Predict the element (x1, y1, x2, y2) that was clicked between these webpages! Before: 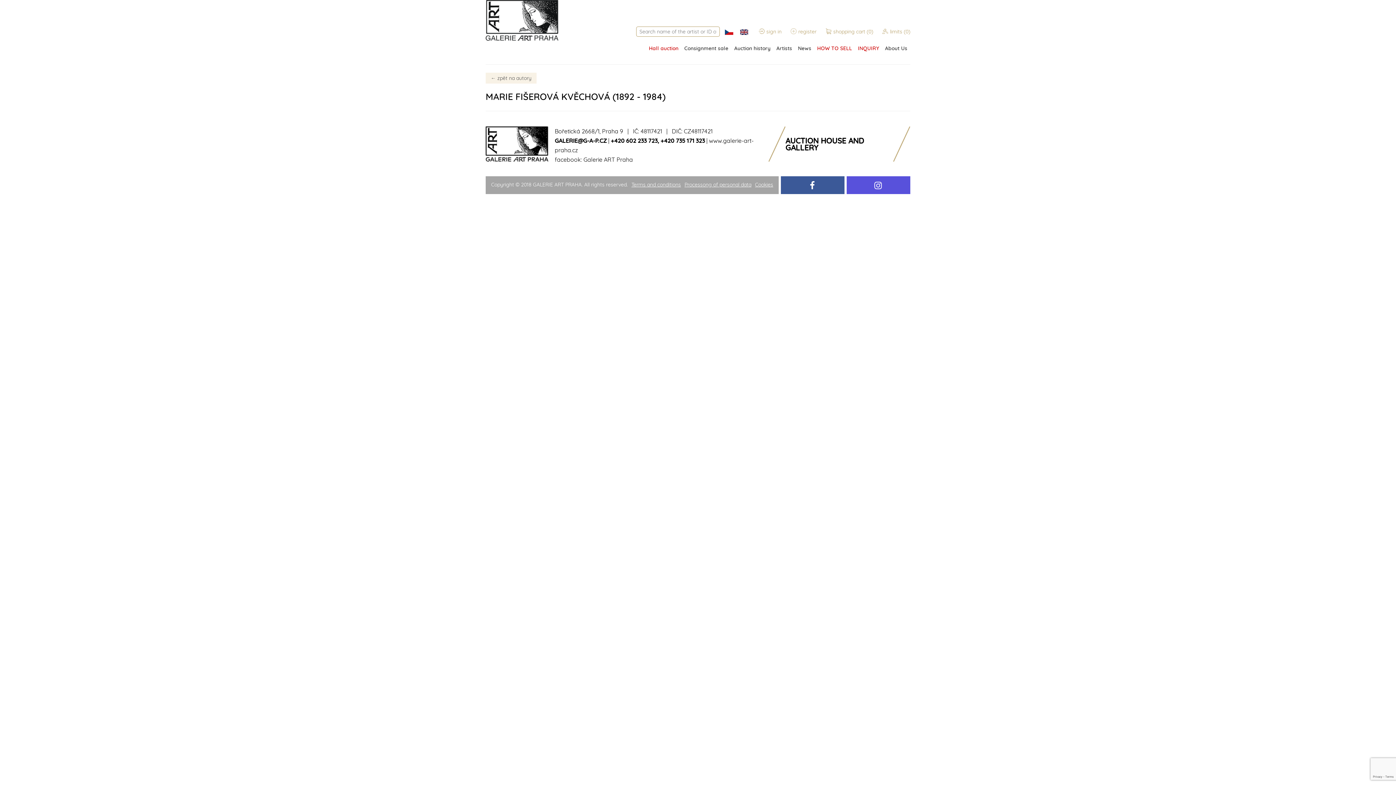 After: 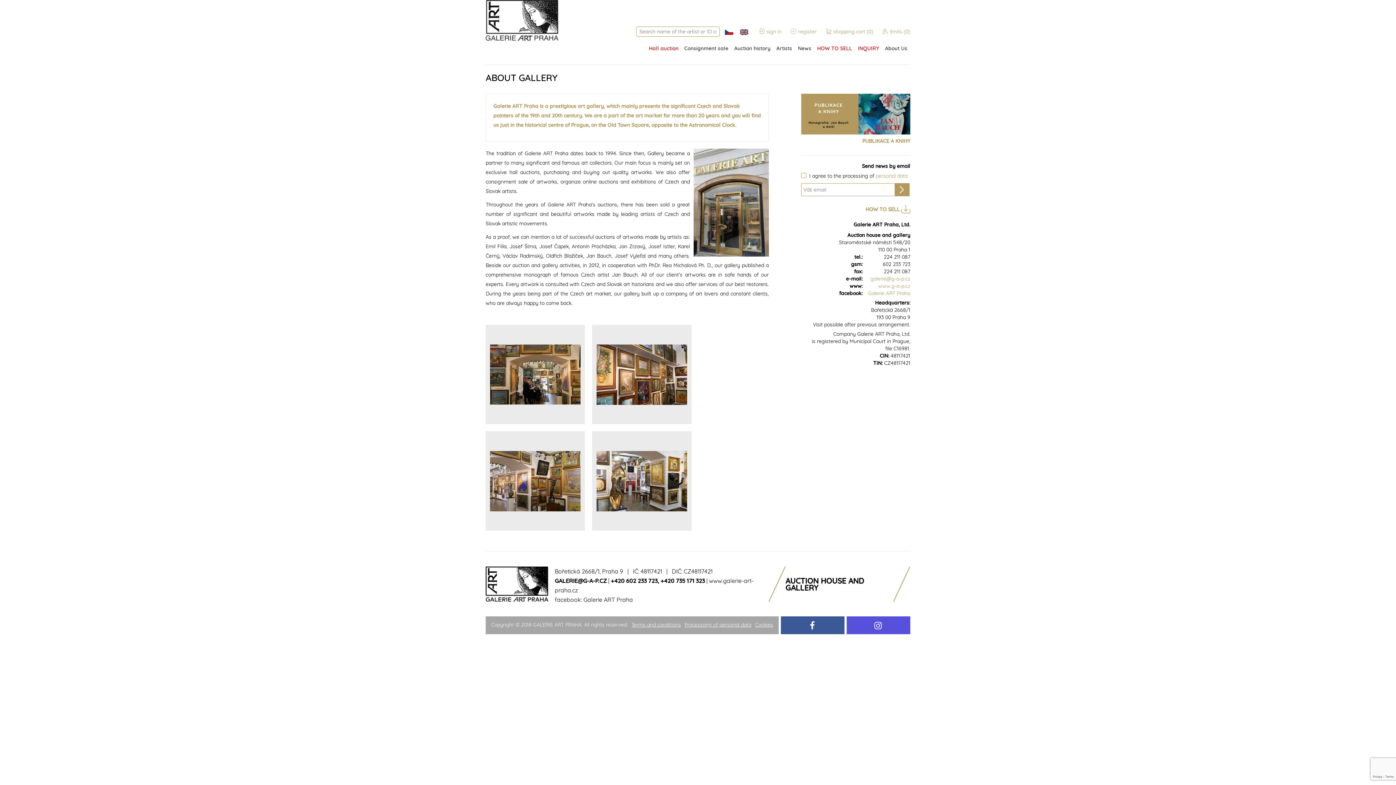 Action: bbox: (885, 44, 907, 52) label: About Us